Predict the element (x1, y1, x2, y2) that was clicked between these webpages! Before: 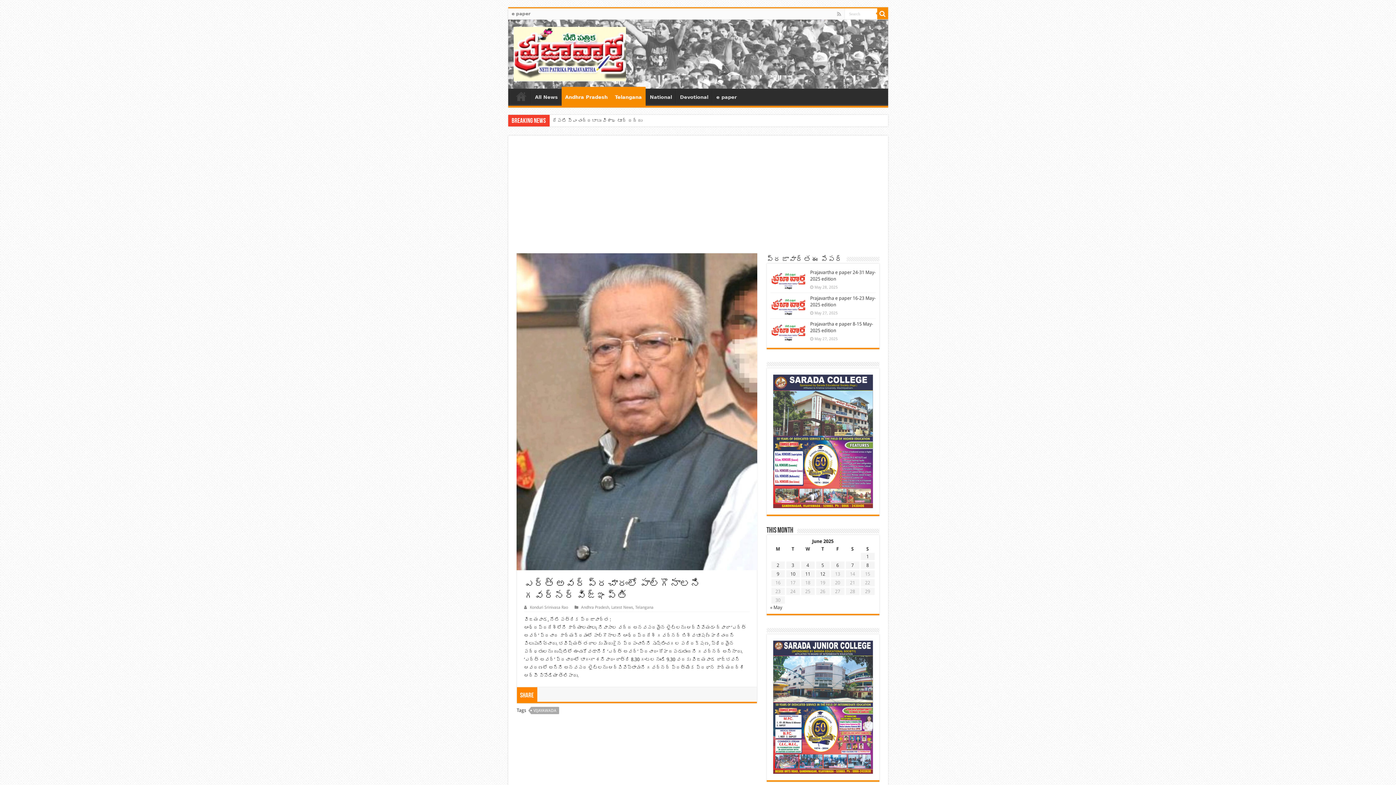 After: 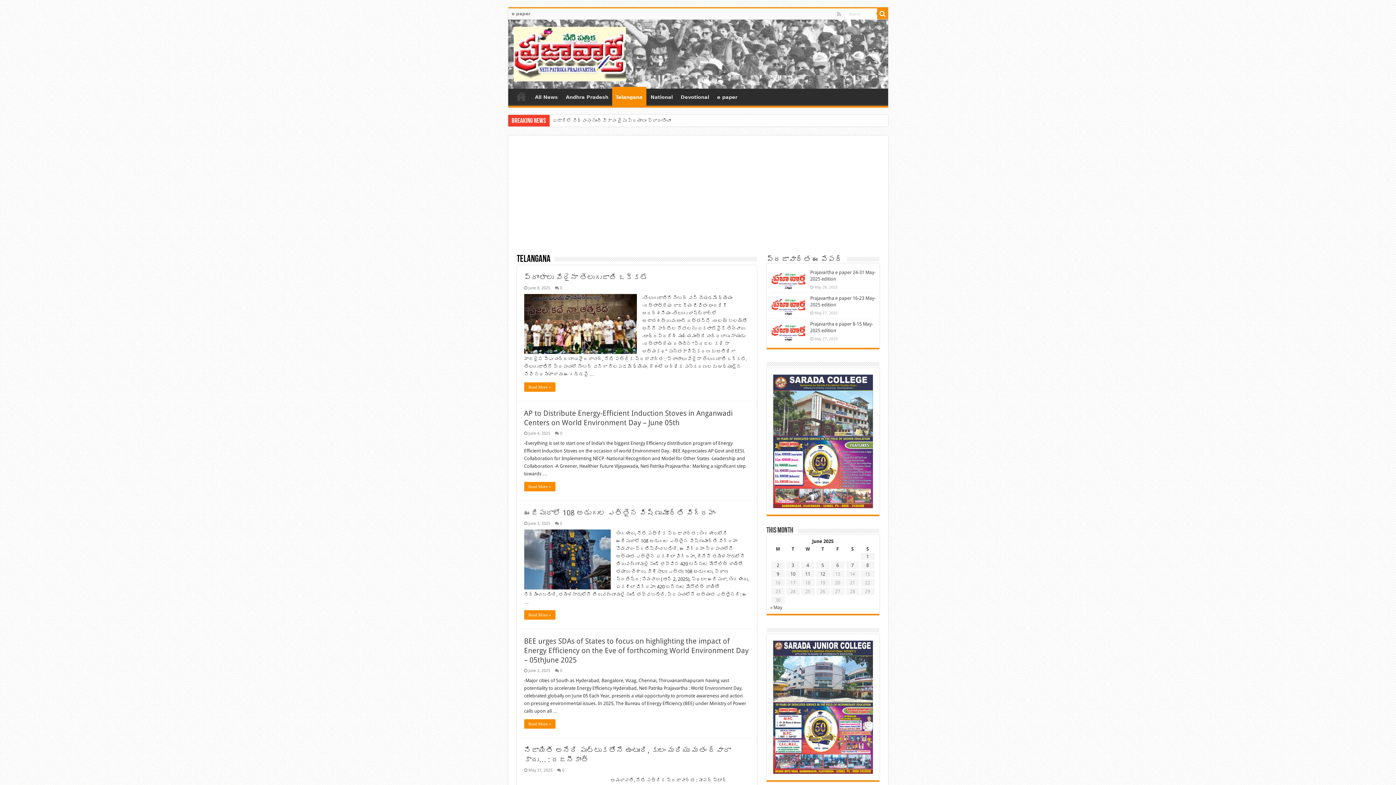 Action: label: Telangana bbox: (635, 605, 653, 610)